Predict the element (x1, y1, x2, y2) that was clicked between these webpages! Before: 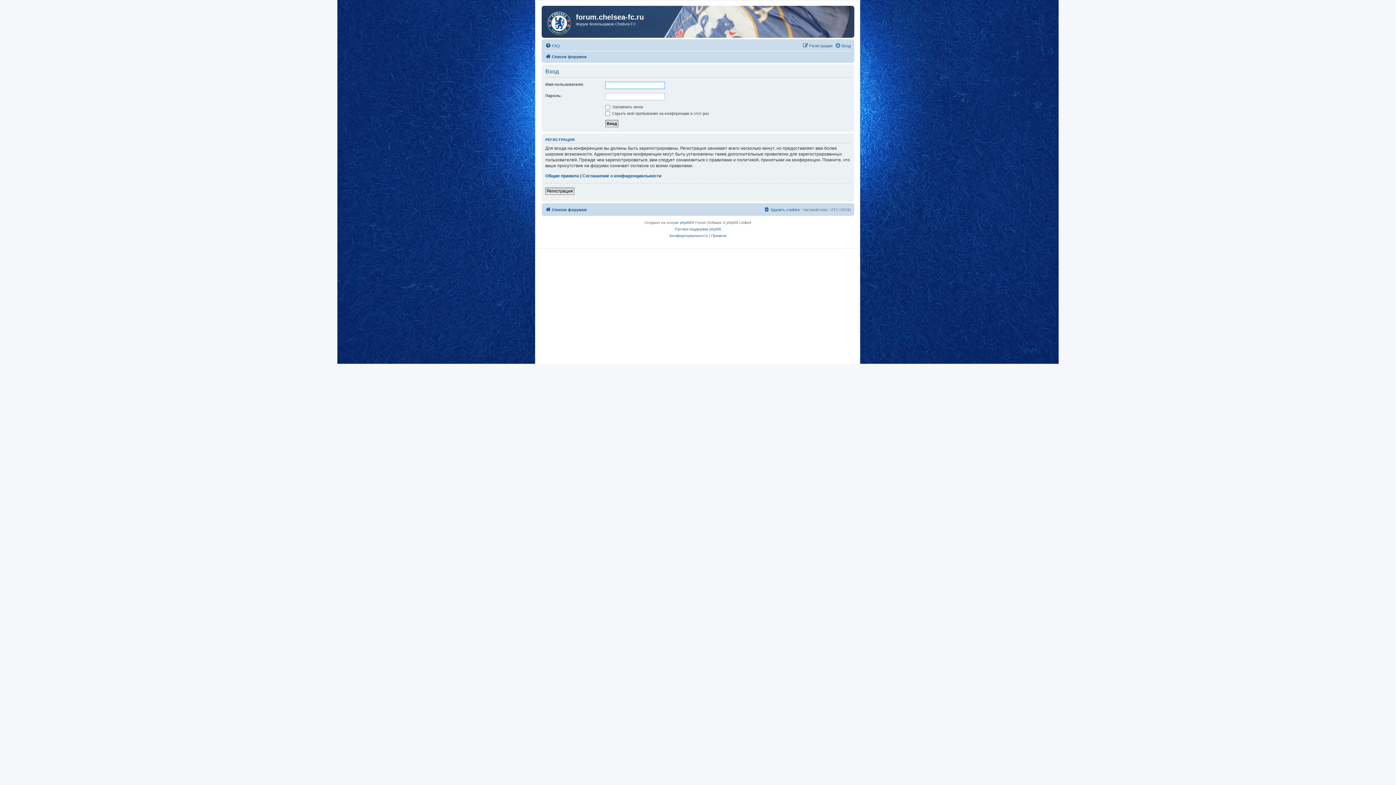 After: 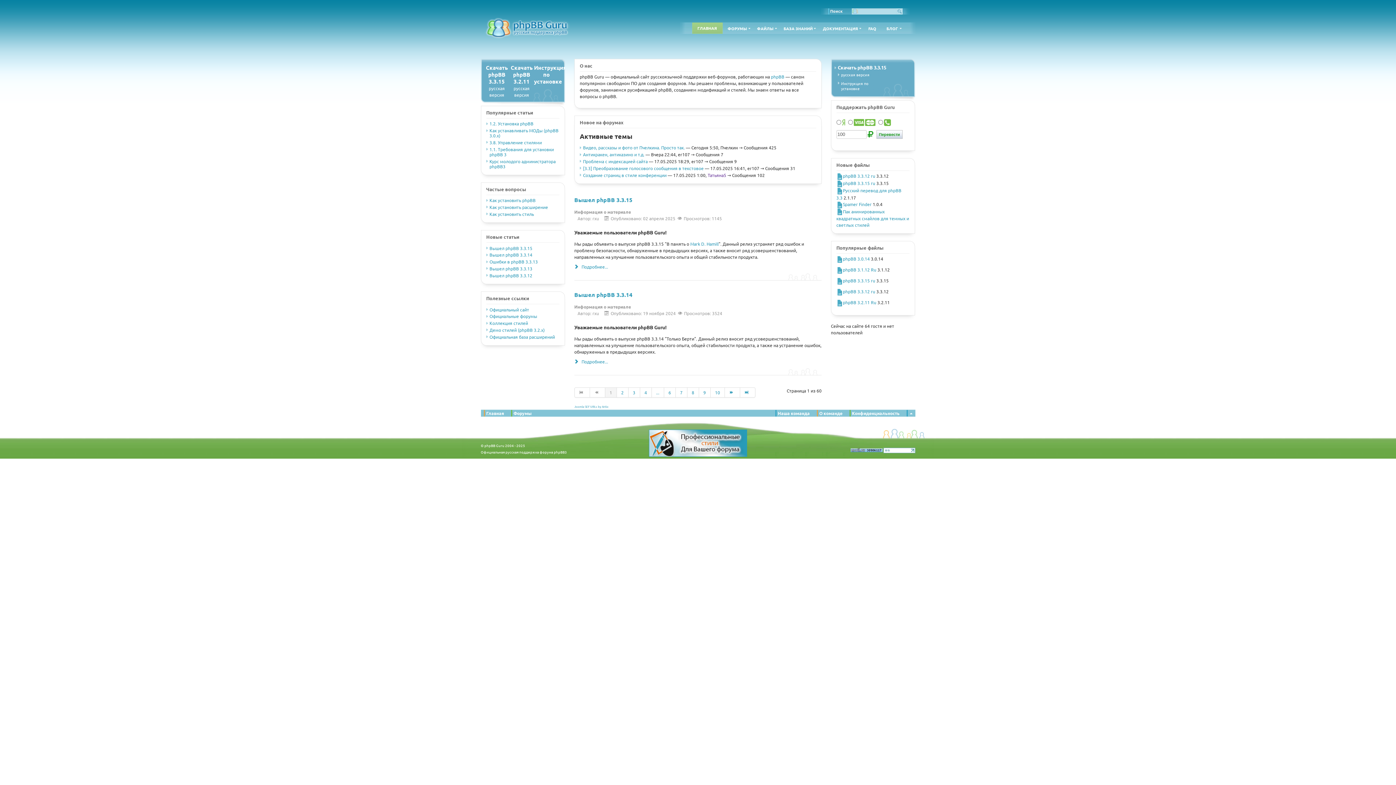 Action: bbox: (675, 226, 721, 232) label: Русская поддержка phpBB